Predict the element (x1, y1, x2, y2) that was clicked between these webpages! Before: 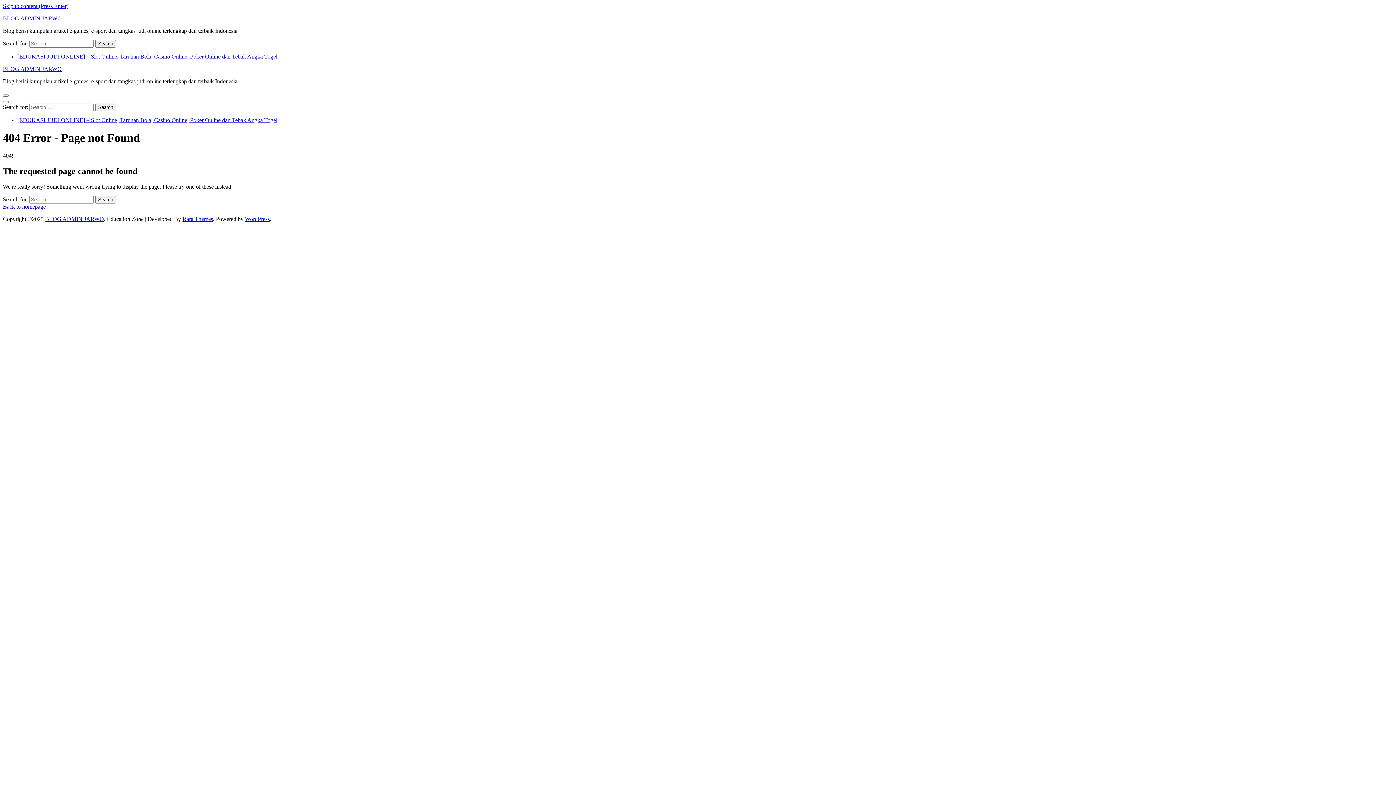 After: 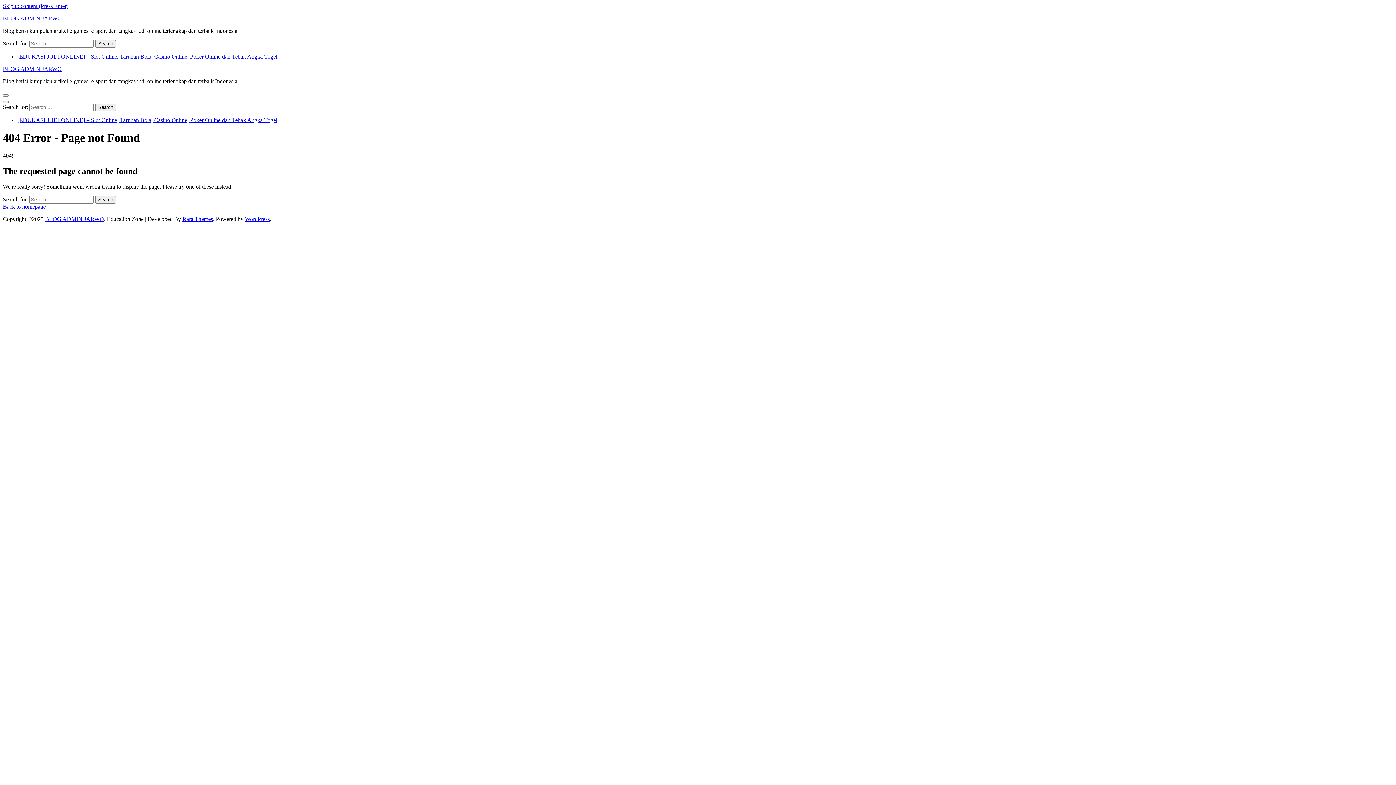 Action: bbox: (2, 2, 68, 9) label: Skip to content (Press Enter)